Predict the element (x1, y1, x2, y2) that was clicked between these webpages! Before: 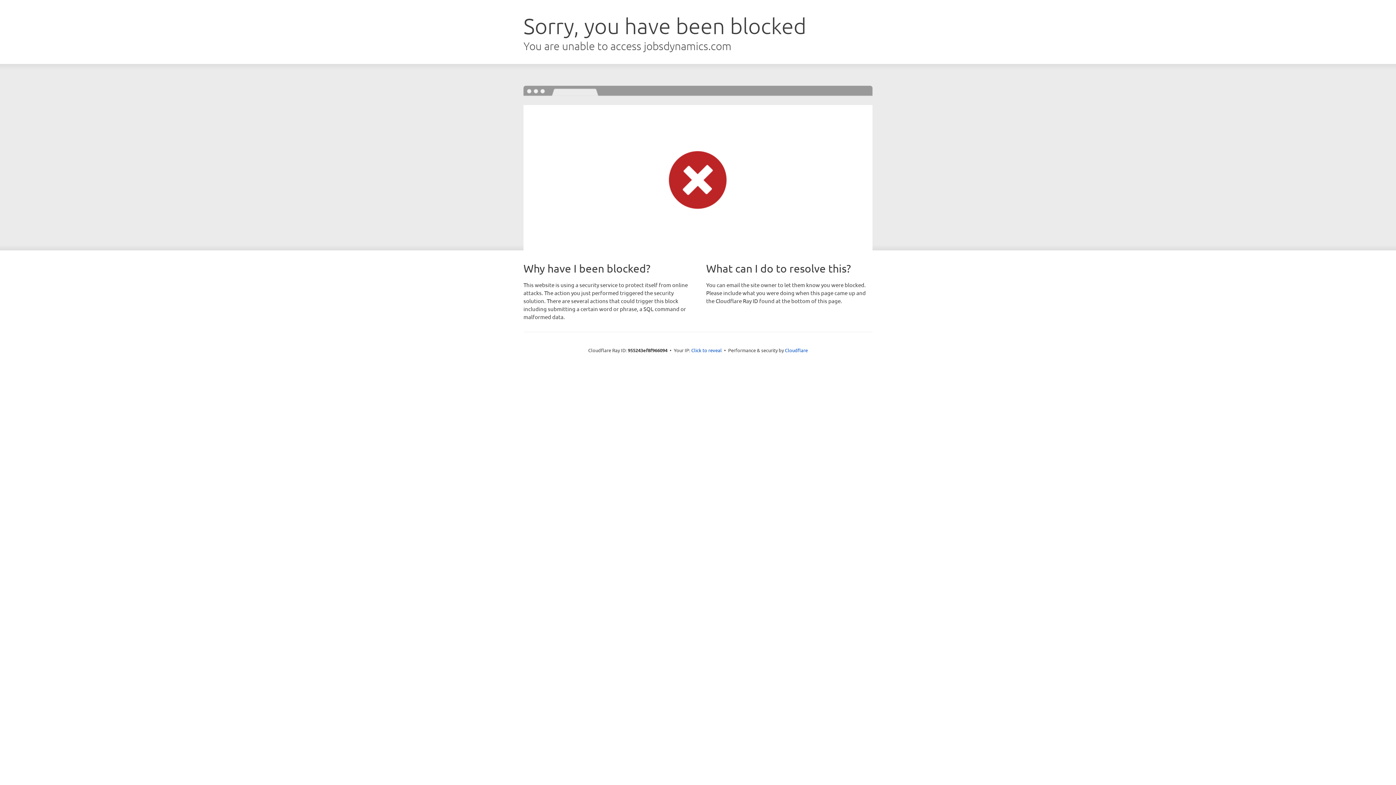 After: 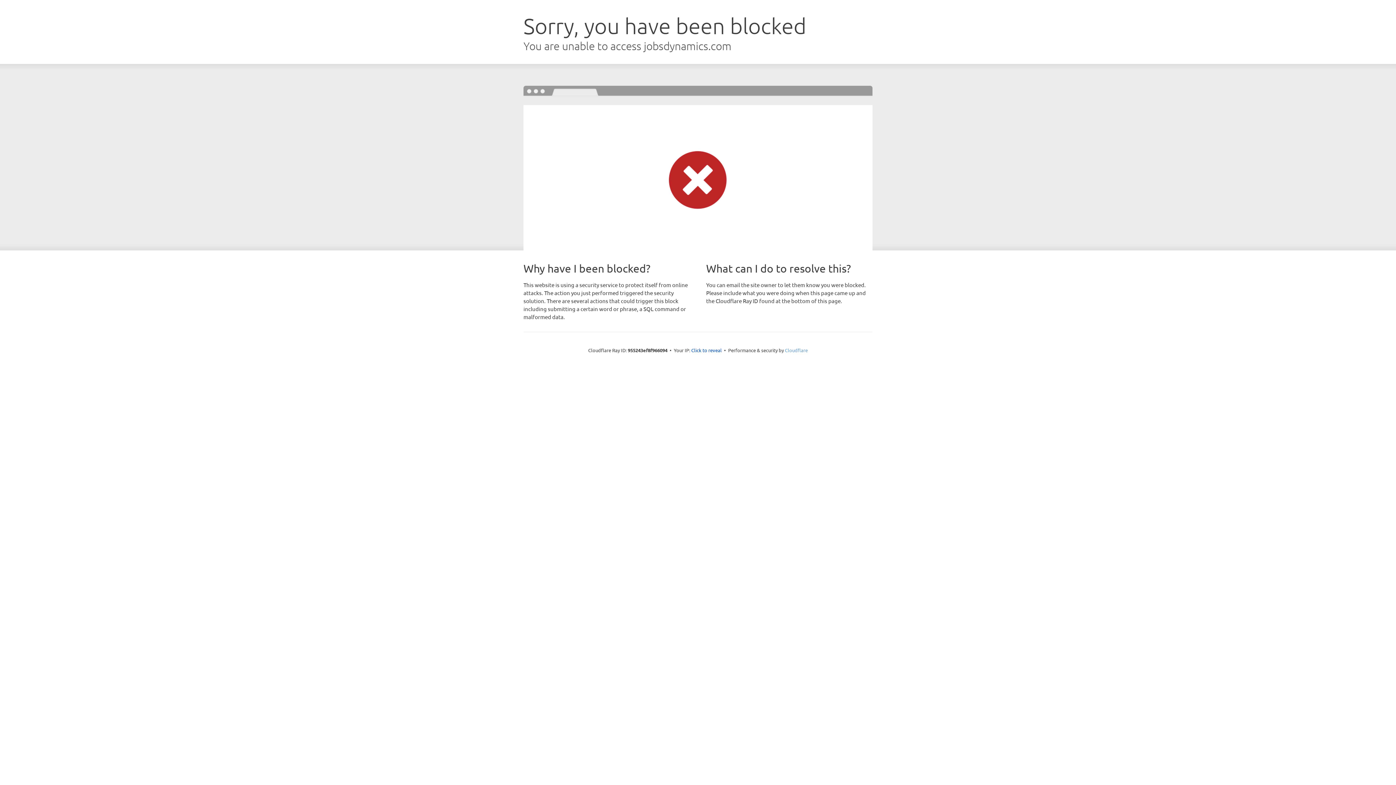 Action: bbox: (785, 347, 808, 353) label: Cloudflare